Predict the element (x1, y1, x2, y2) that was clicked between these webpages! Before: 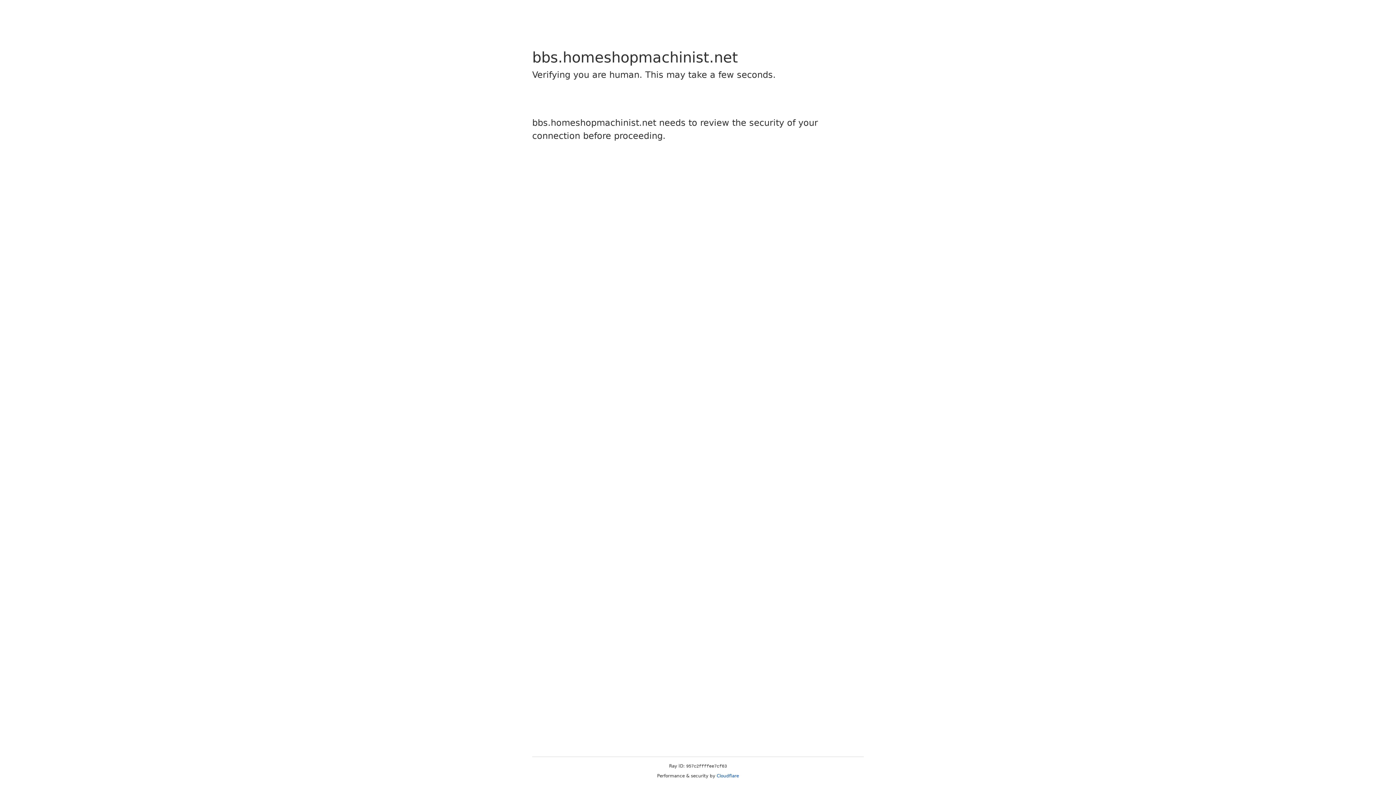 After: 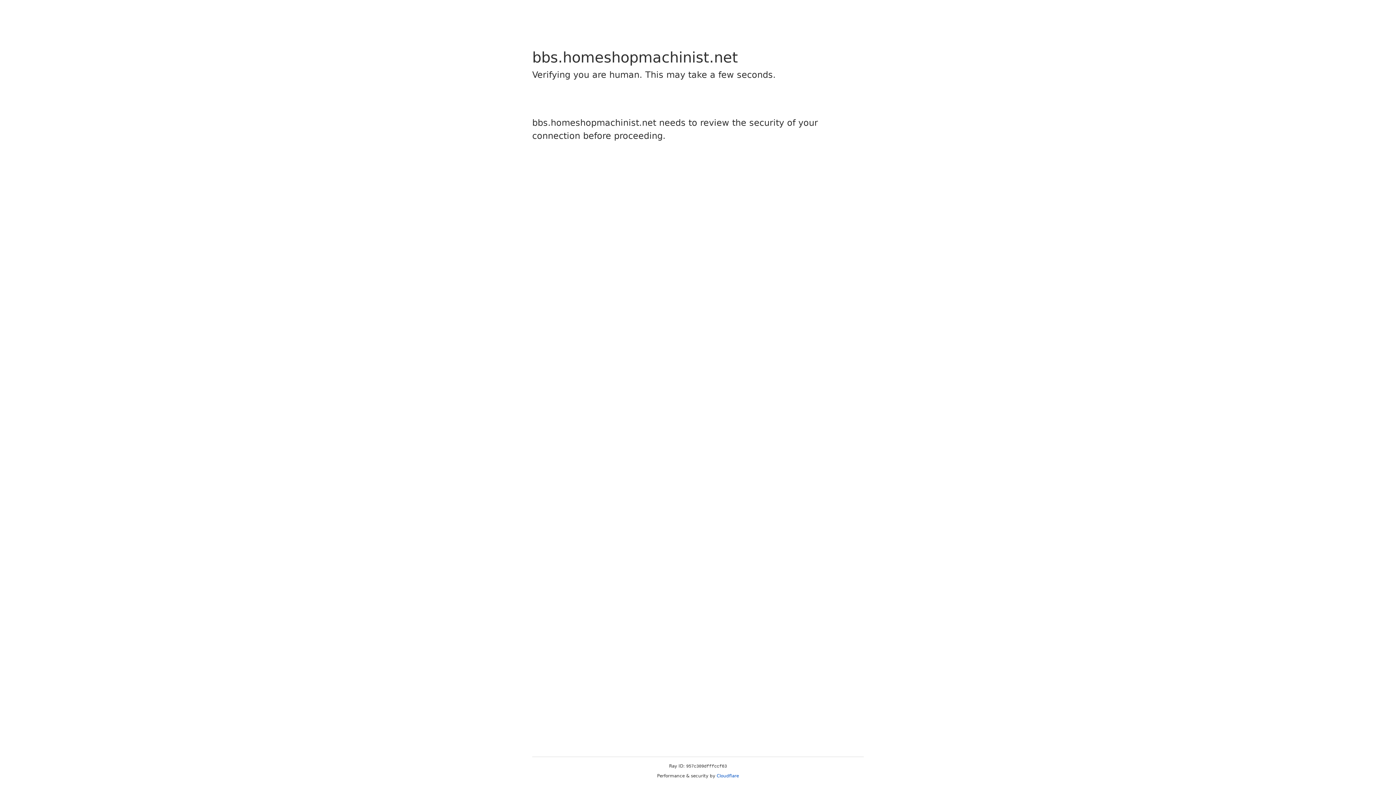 Action: bbox: (716, 773, 739, 778) label: Cloudflare